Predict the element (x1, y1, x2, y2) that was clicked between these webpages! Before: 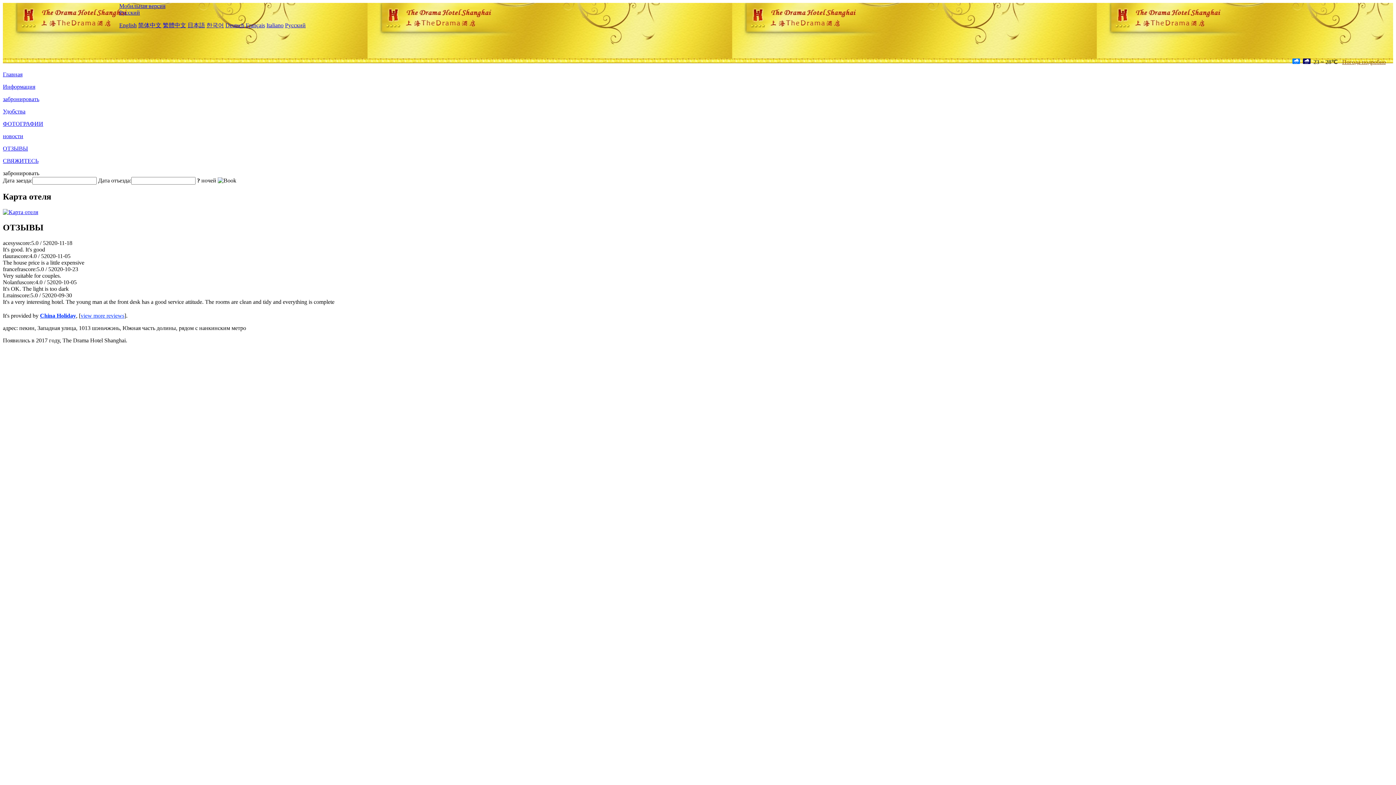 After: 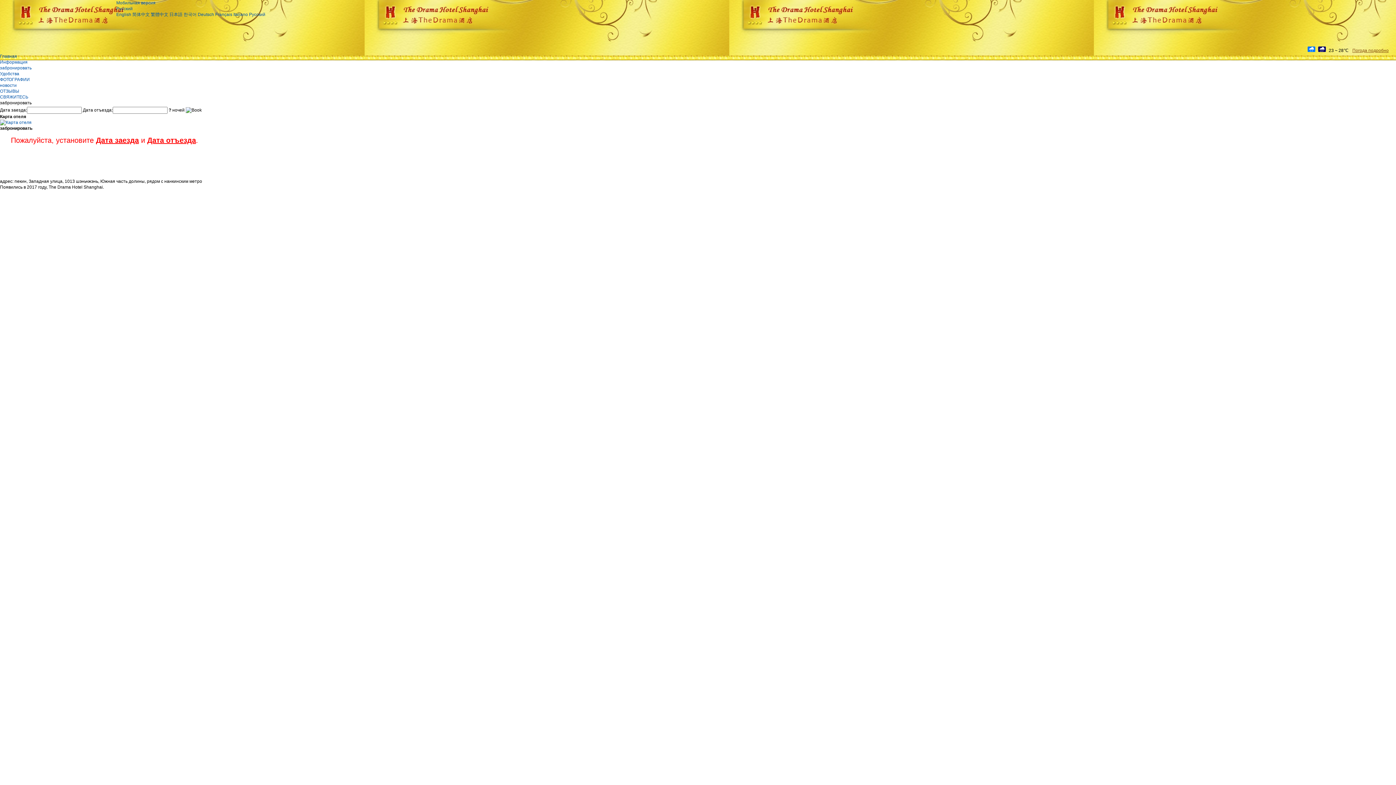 Action: label: забронировать bbox: (2, 96, 39, 102)